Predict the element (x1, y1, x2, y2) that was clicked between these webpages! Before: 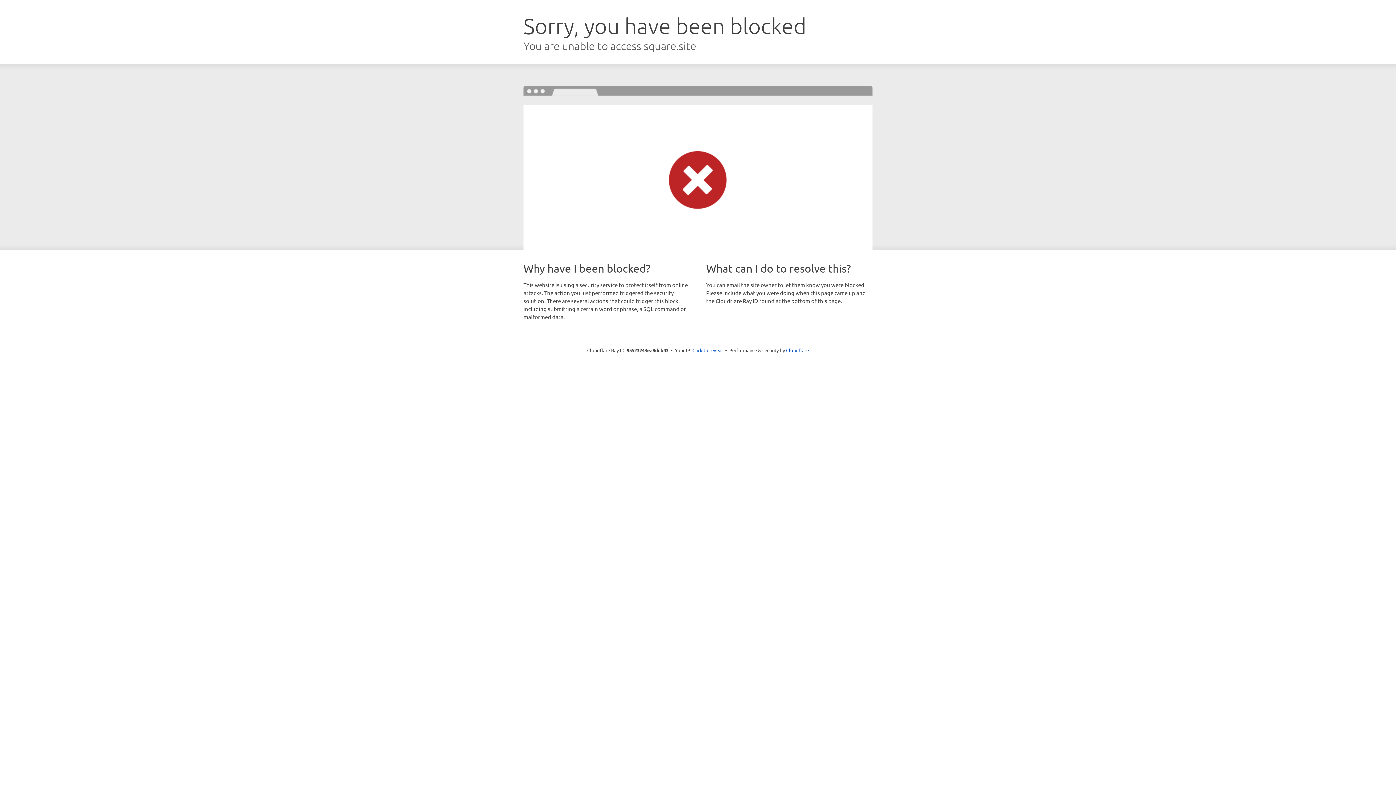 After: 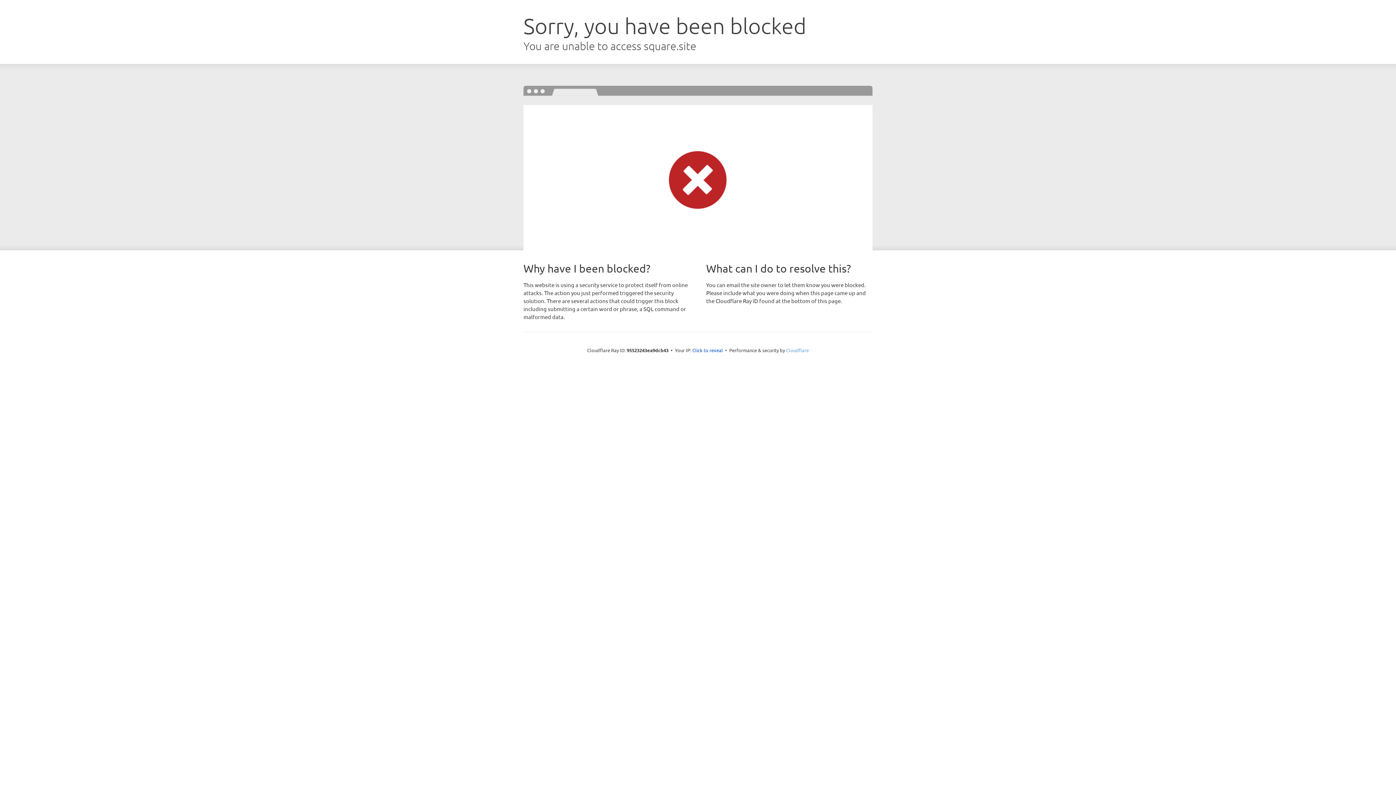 Action: bbox: (786, 347, 809, 353) label: Cloudflare